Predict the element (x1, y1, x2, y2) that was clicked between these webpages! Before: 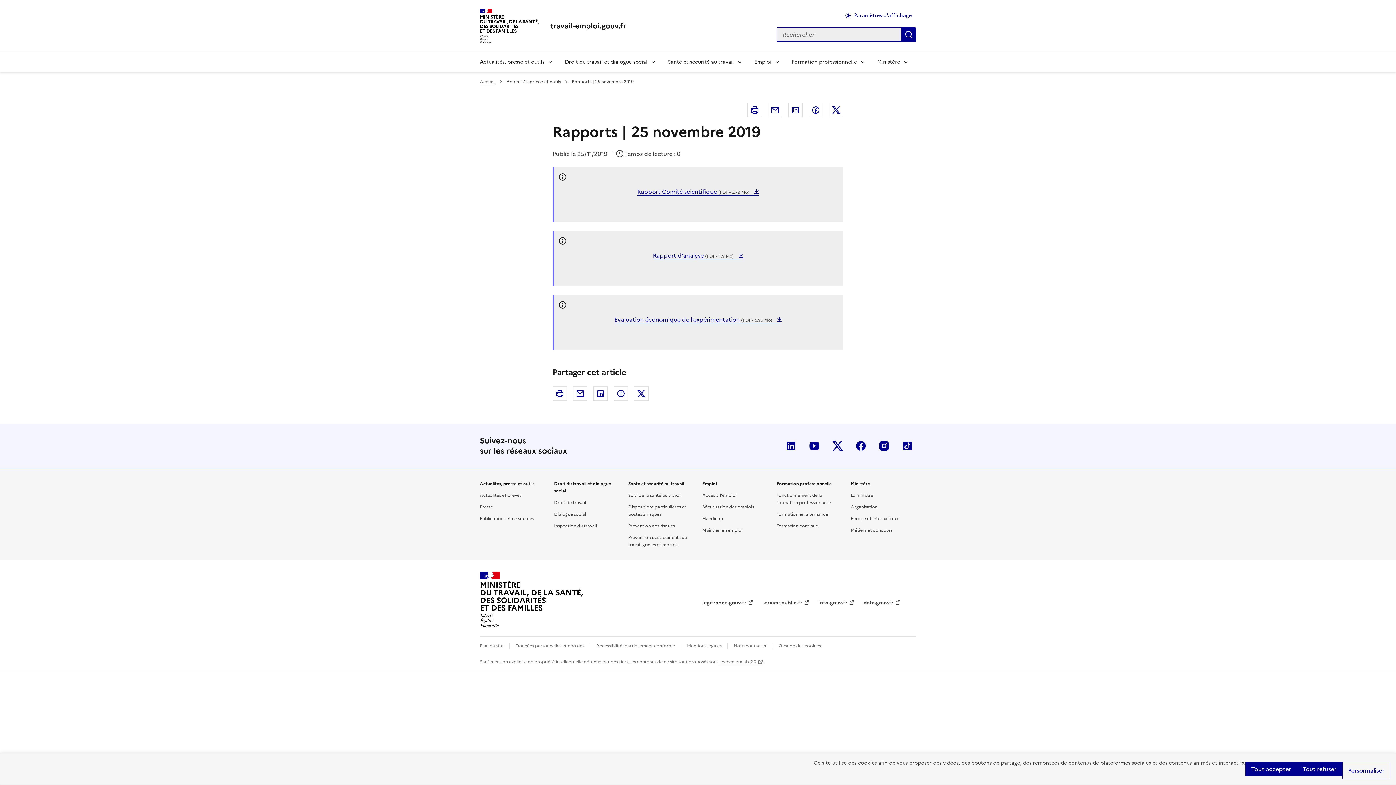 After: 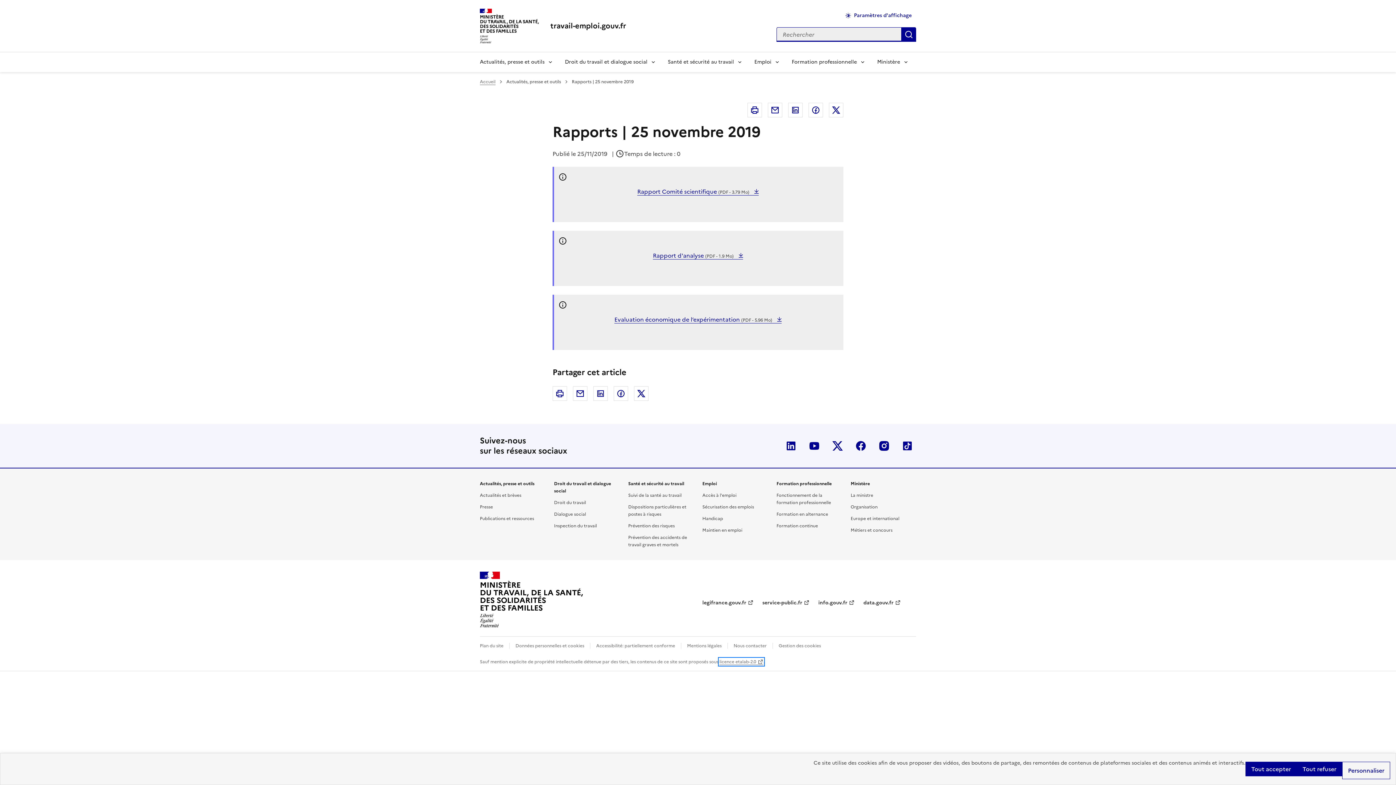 Action: bbox: (719, 659, 763, 665) label: licence etalab-2.0